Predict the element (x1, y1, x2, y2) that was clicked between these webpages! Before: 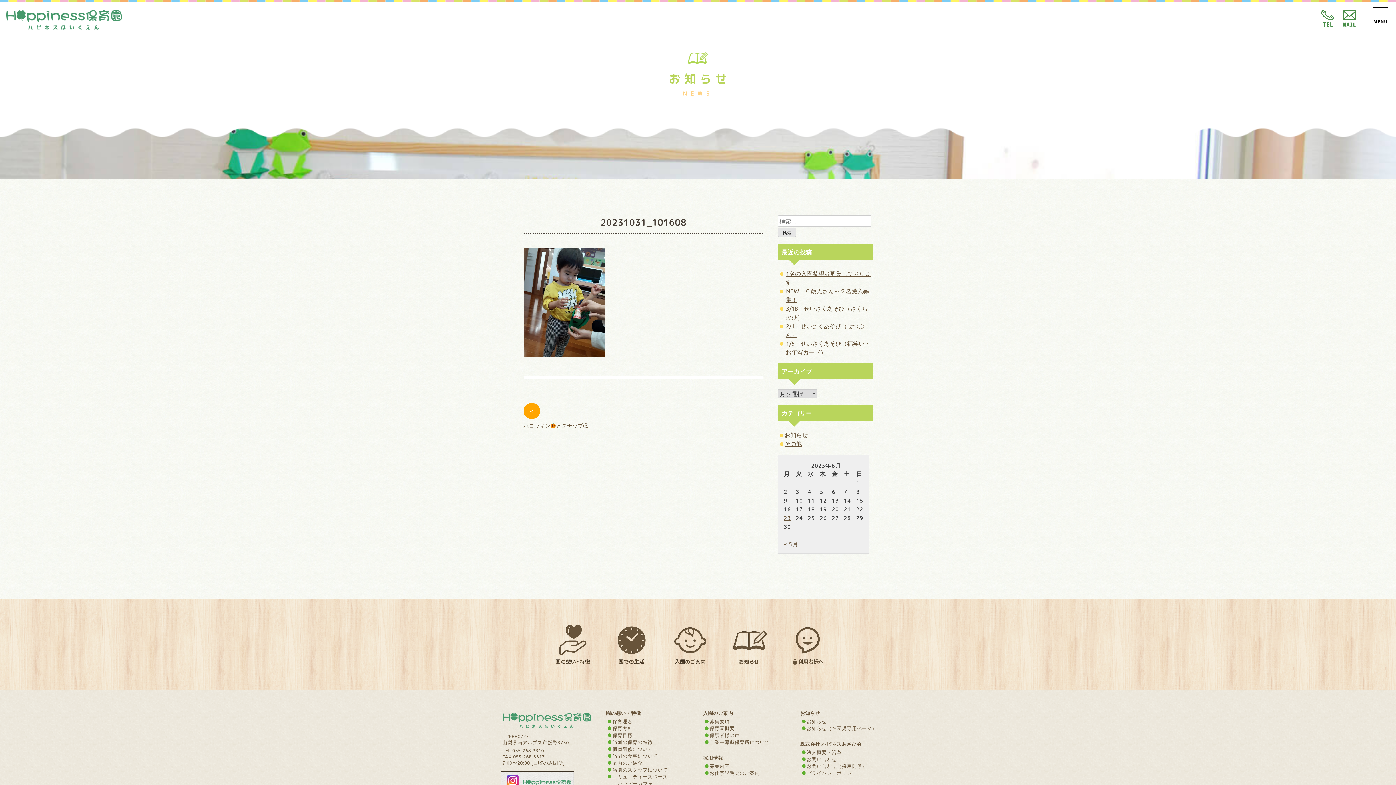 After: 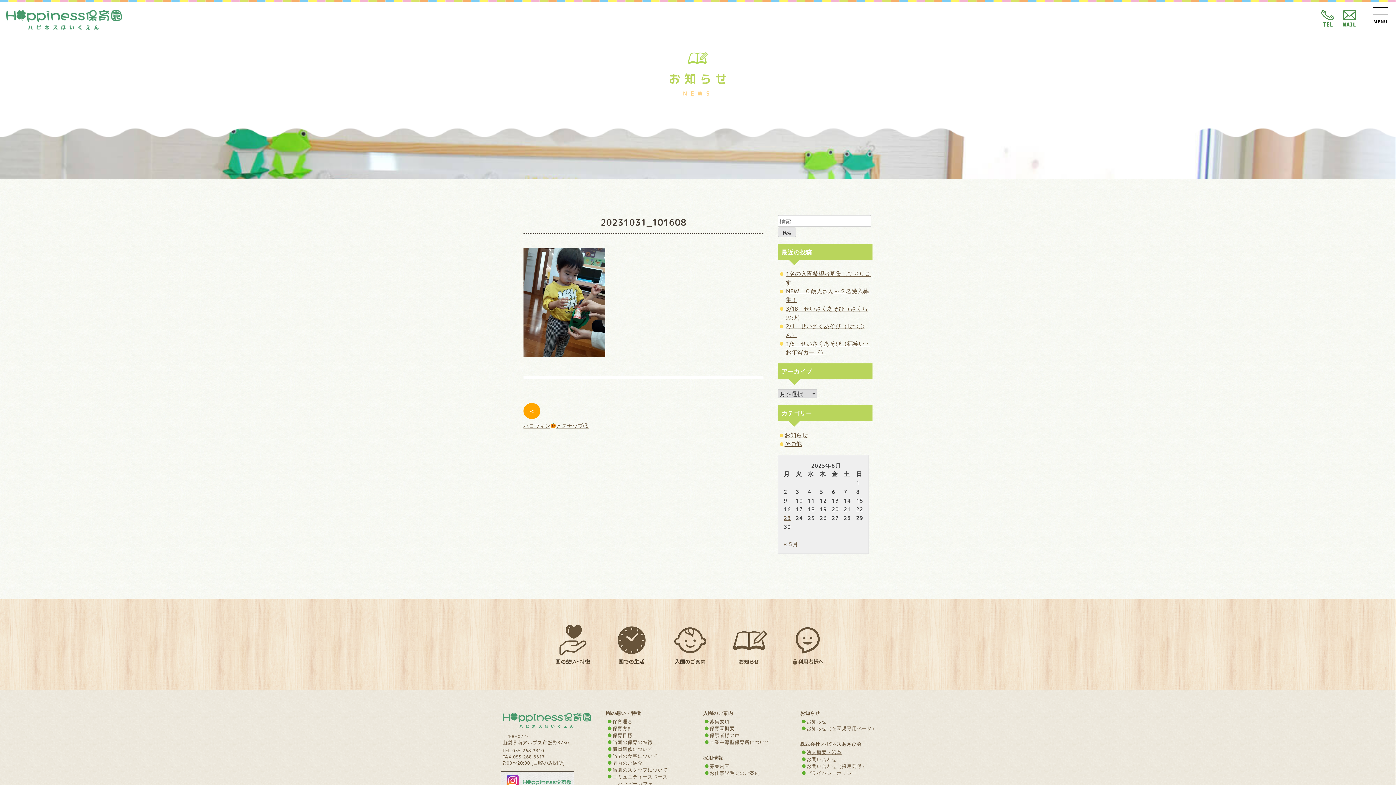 Action: label: 法人概要・沿革 bbox: (806, 749, 842, 755)